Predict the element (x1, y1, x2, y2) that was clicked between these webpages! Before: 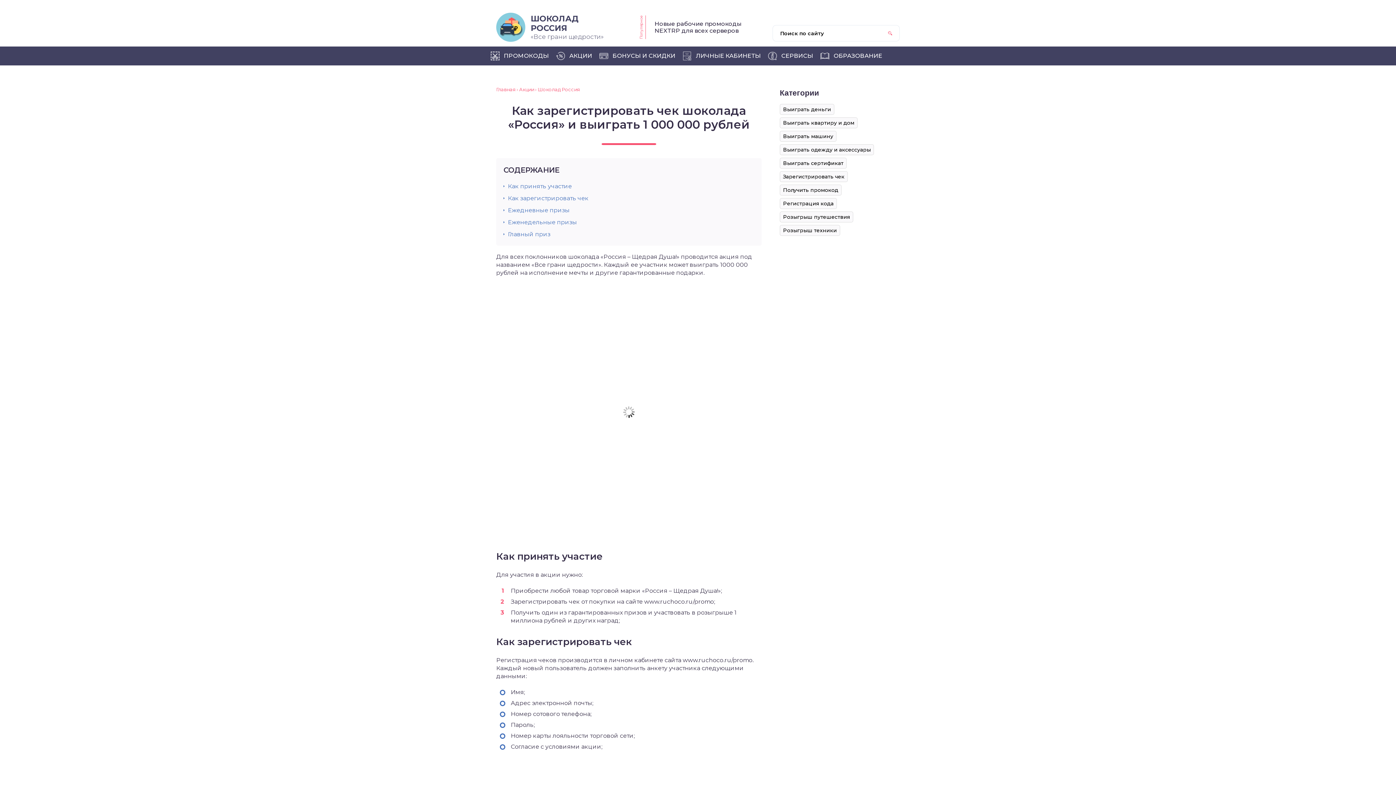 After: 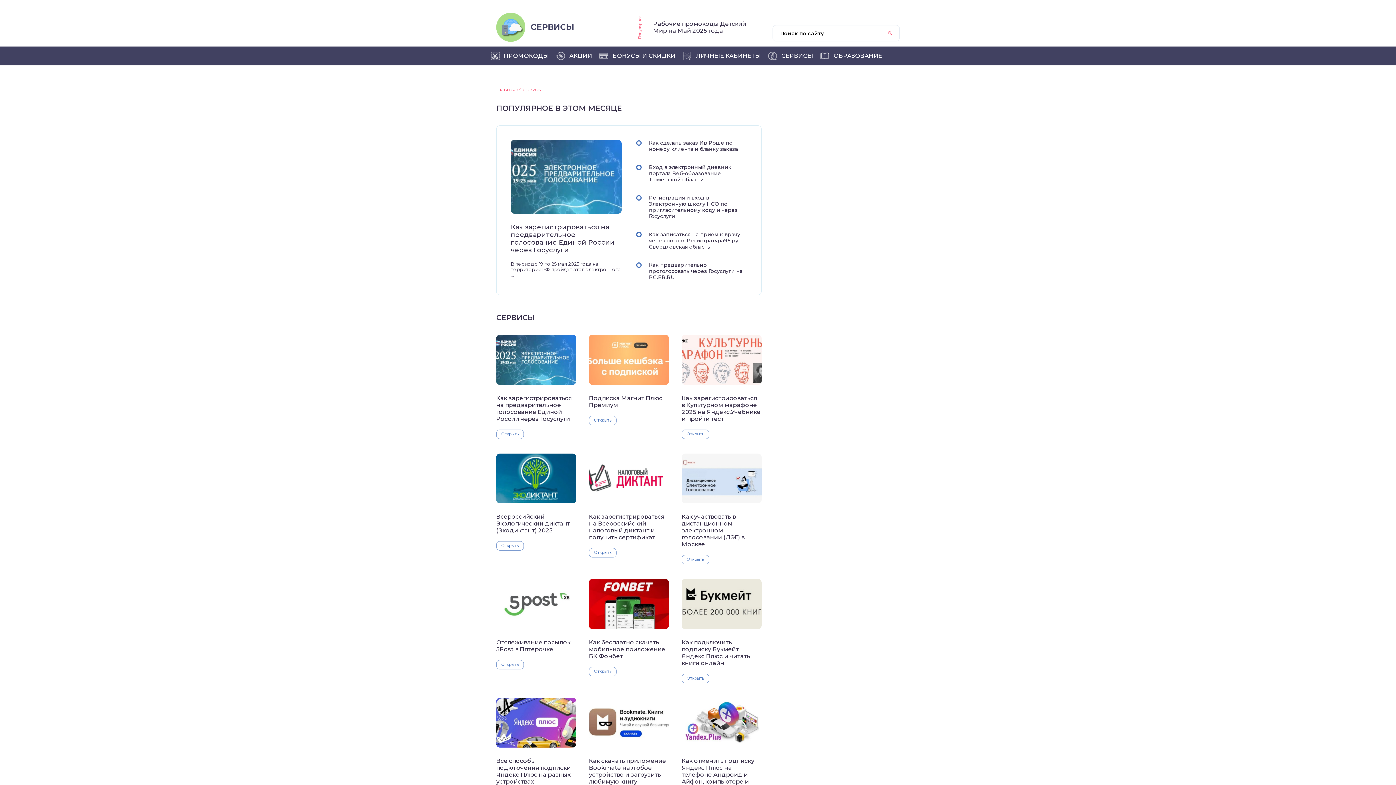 Action: bbox: (764, 46, 817, 65) label: СЕРВИСЫ